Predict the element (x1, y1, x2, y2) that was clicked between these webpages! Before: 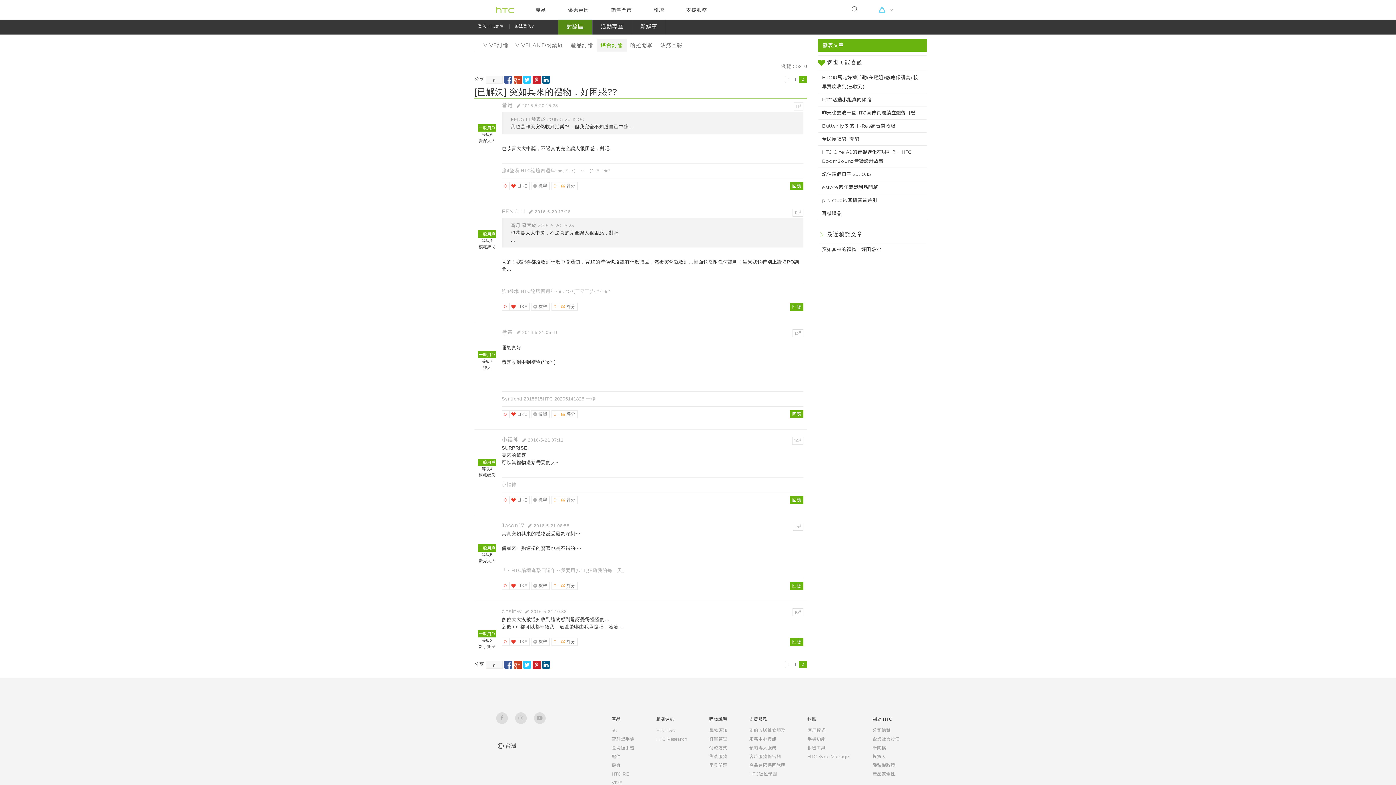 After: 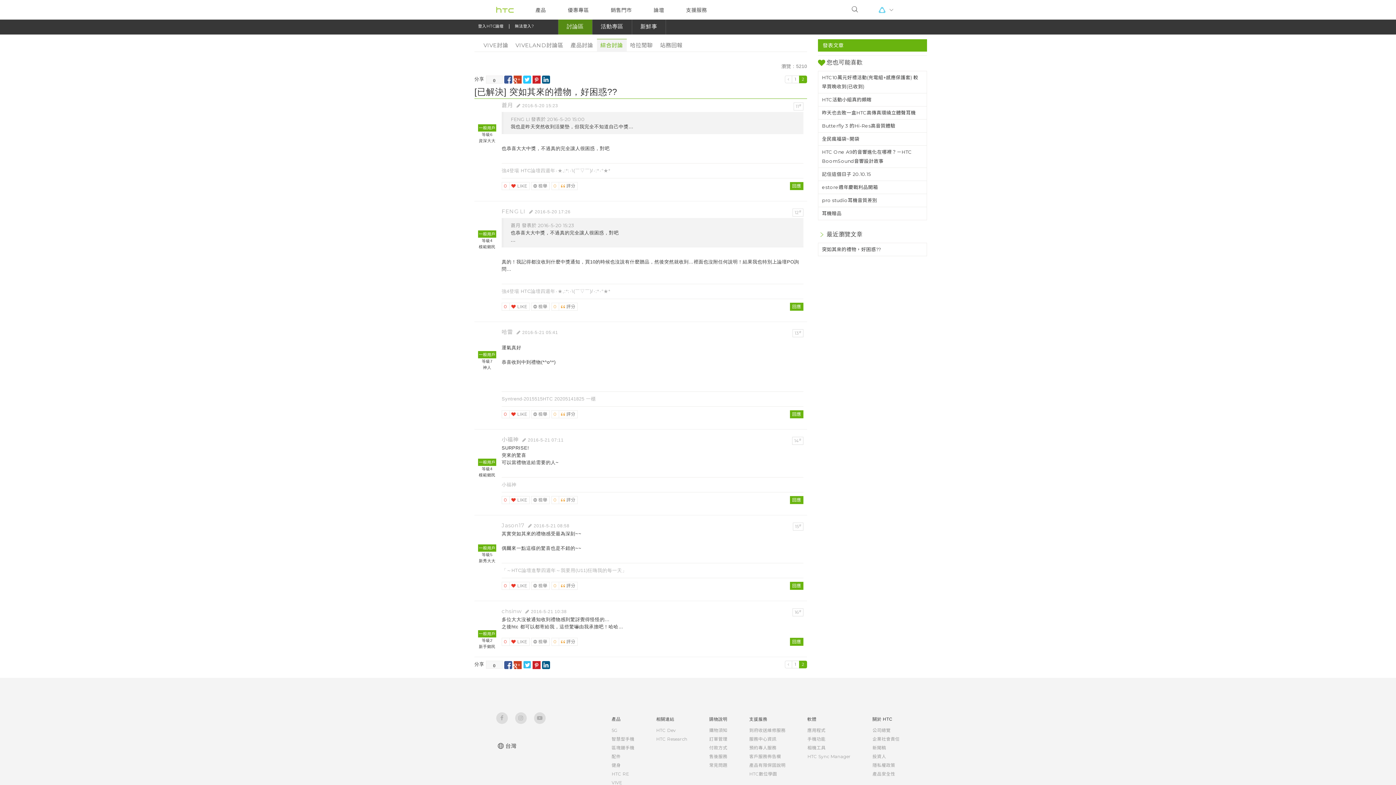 Action: bbox: (523, 661, 531, 669) label: 
                
            